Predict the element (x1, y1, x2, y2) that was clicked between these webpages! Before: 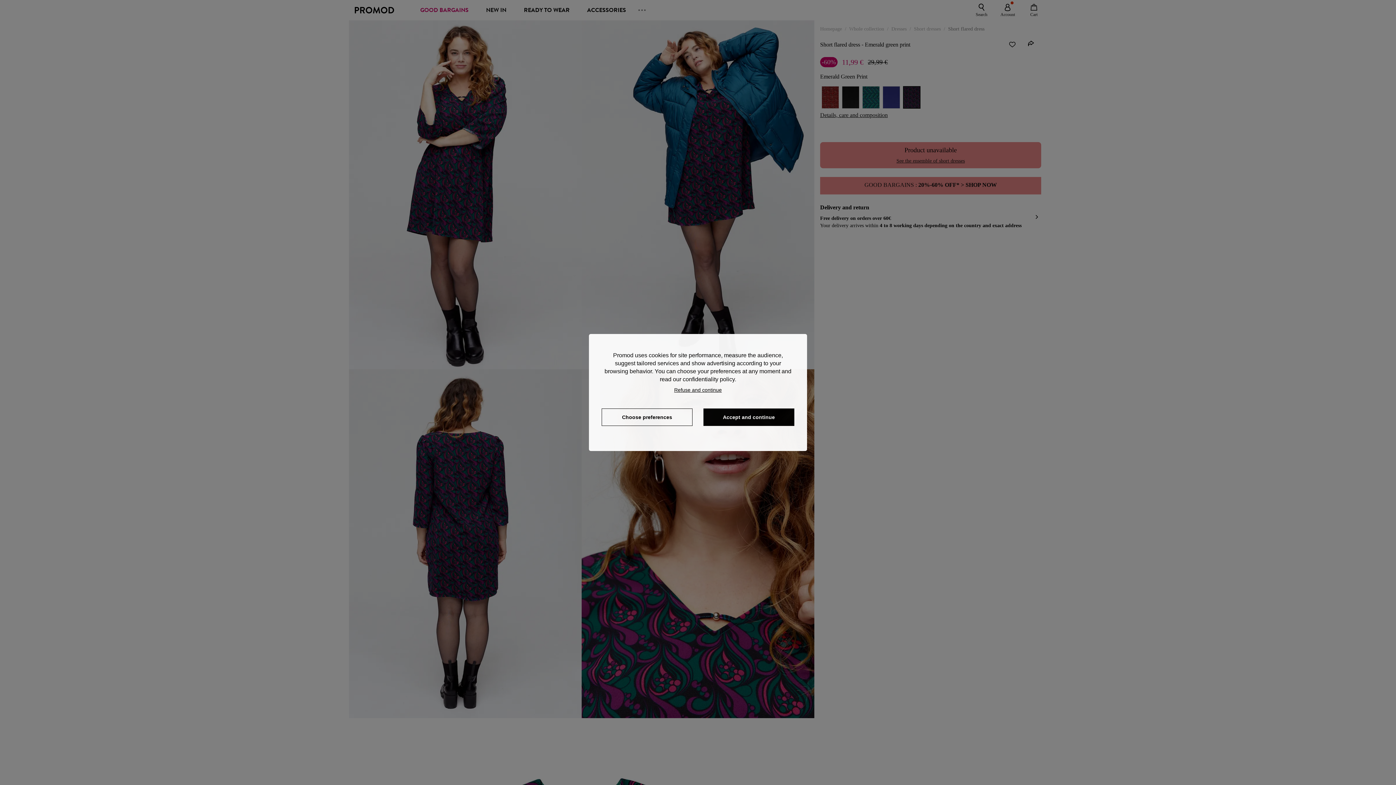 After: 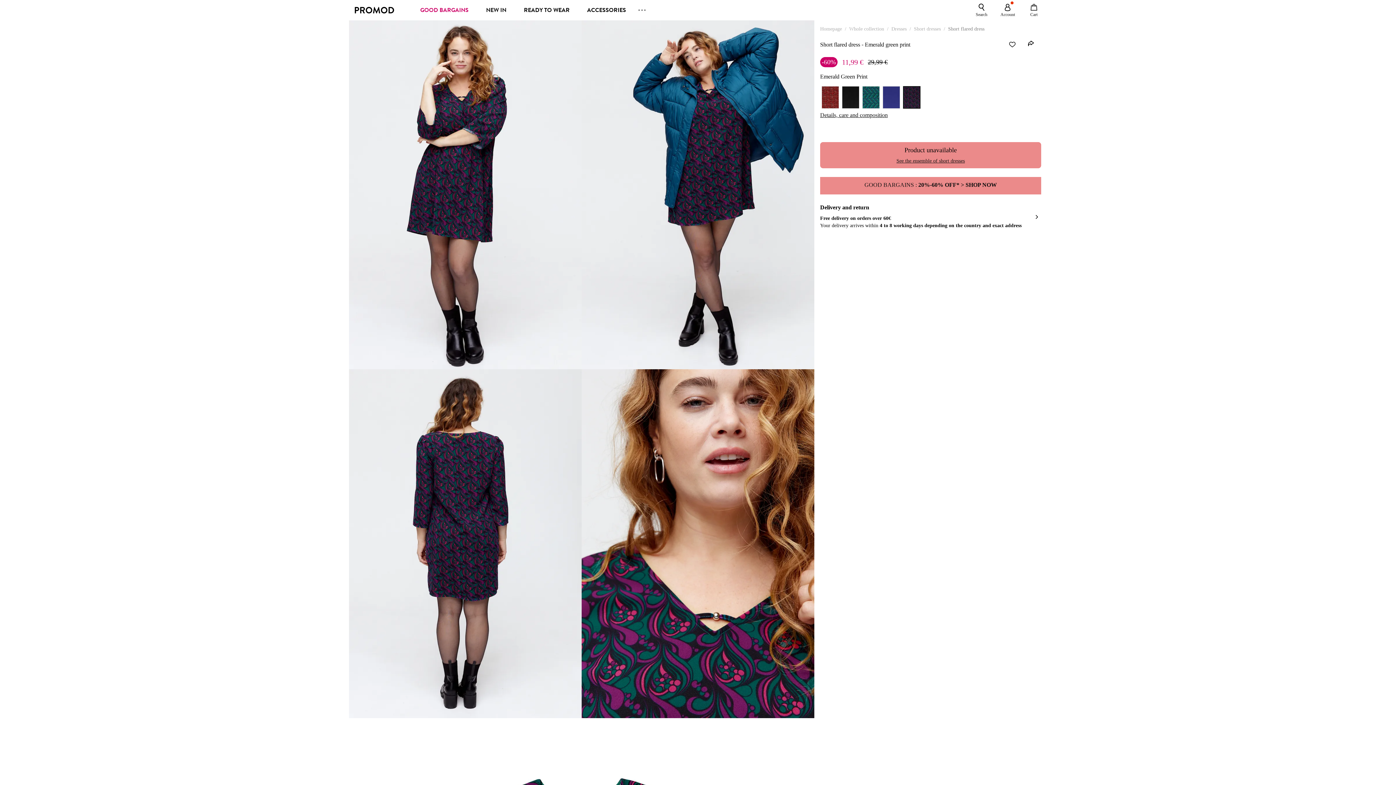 Action: bbox: (670, 383, 725, 393) label: refuser